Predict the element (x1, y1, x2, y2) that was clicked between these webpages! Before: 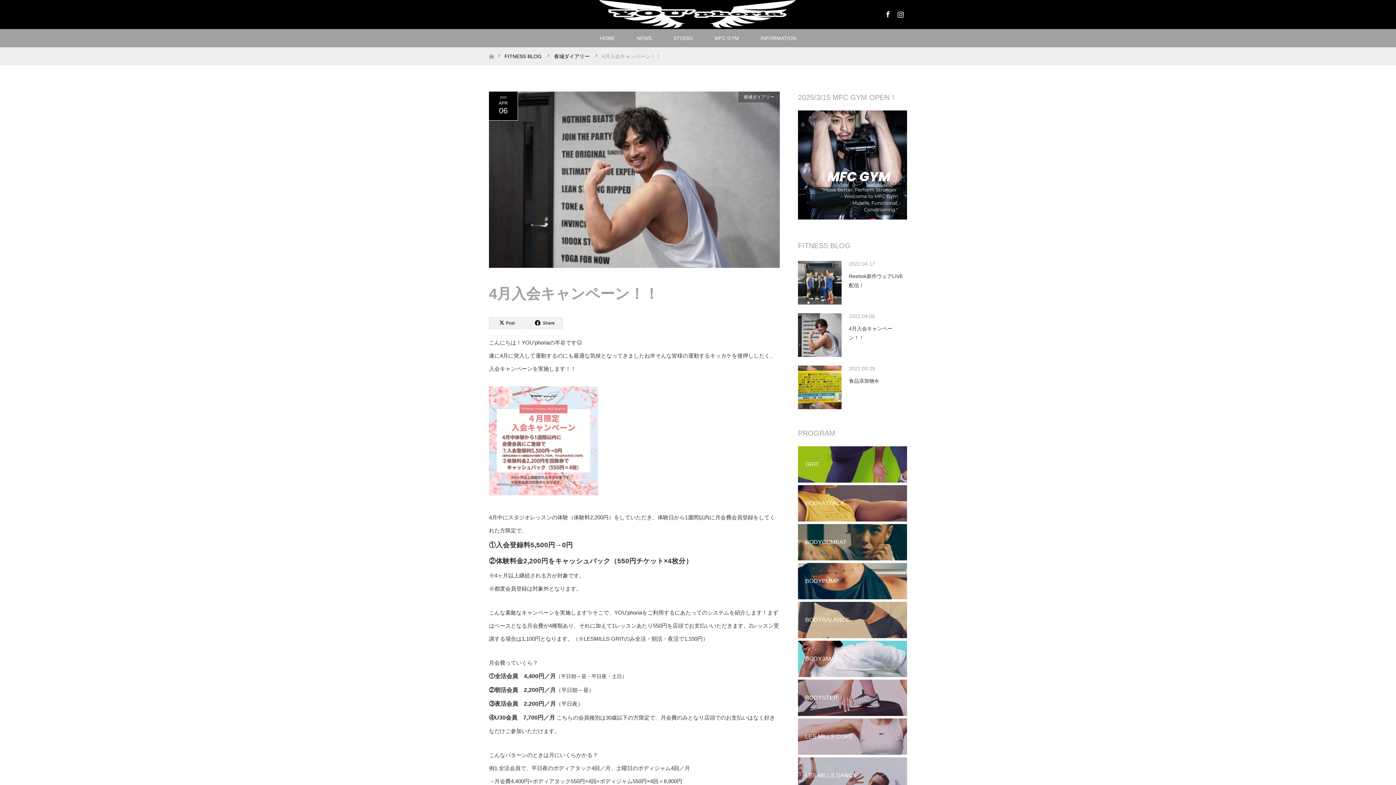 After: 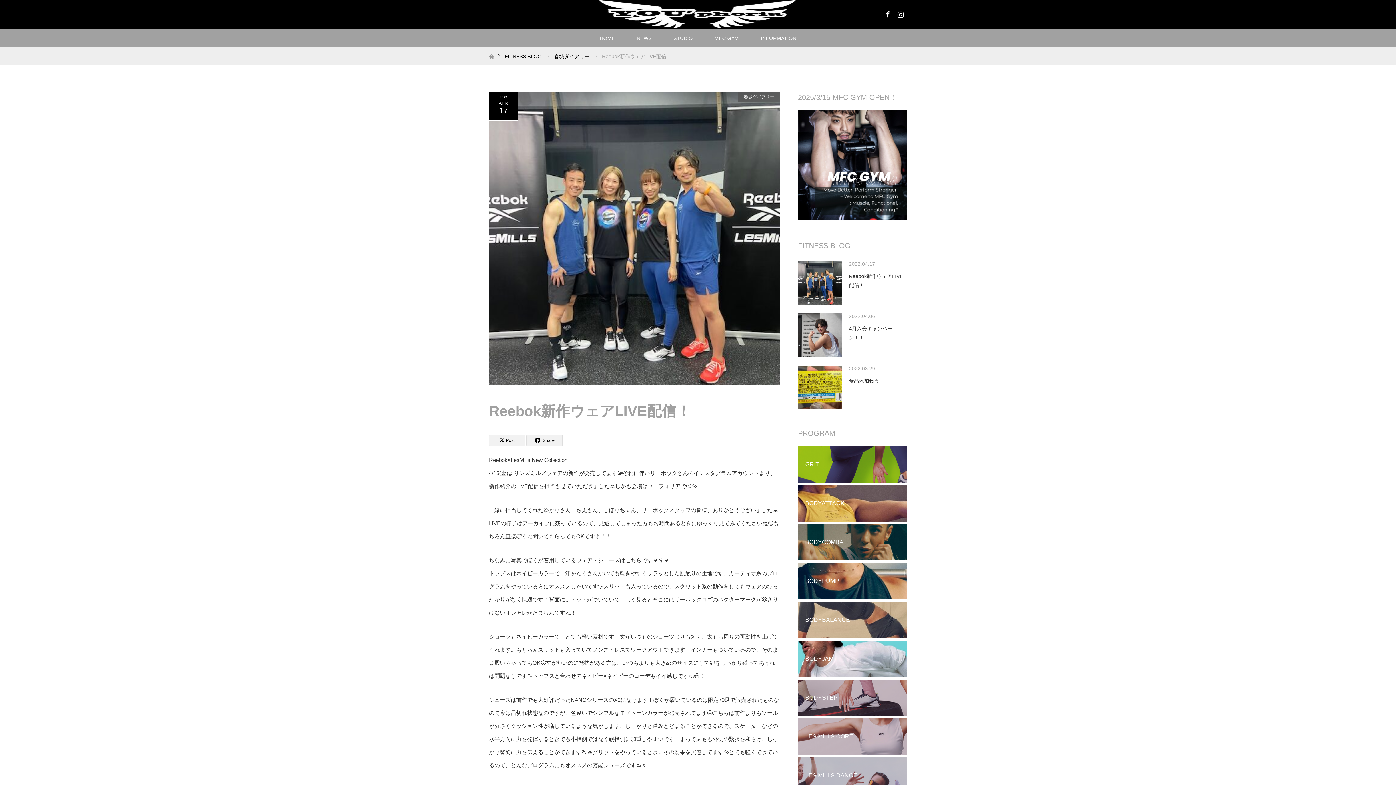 Action: bbox: (798, 272, 907, 290) label: Reebok新作ウェアLIVE配信！